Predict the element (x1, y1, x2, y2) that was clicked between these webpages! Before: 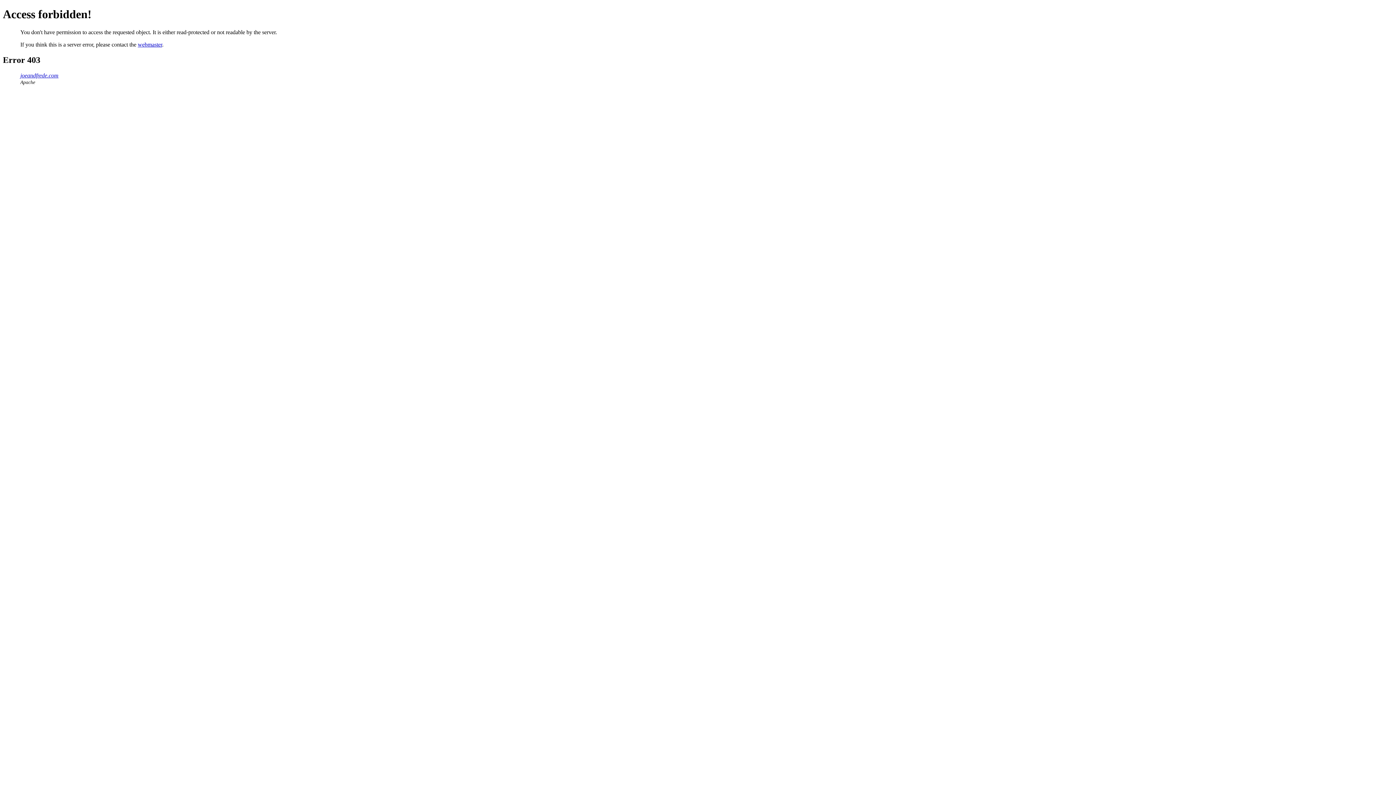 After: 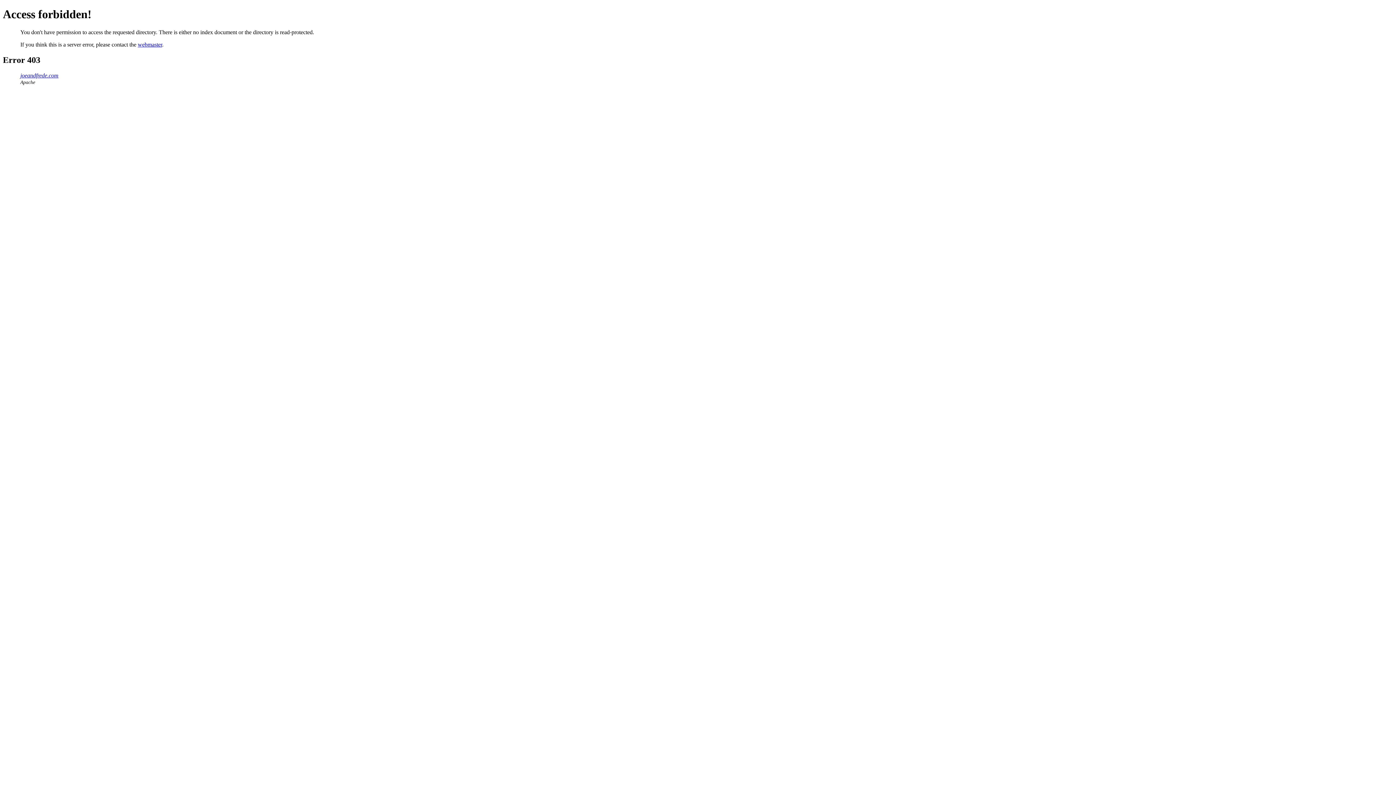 Action: bbox: (20, 72, 58, 78) label: joeandfrede.com